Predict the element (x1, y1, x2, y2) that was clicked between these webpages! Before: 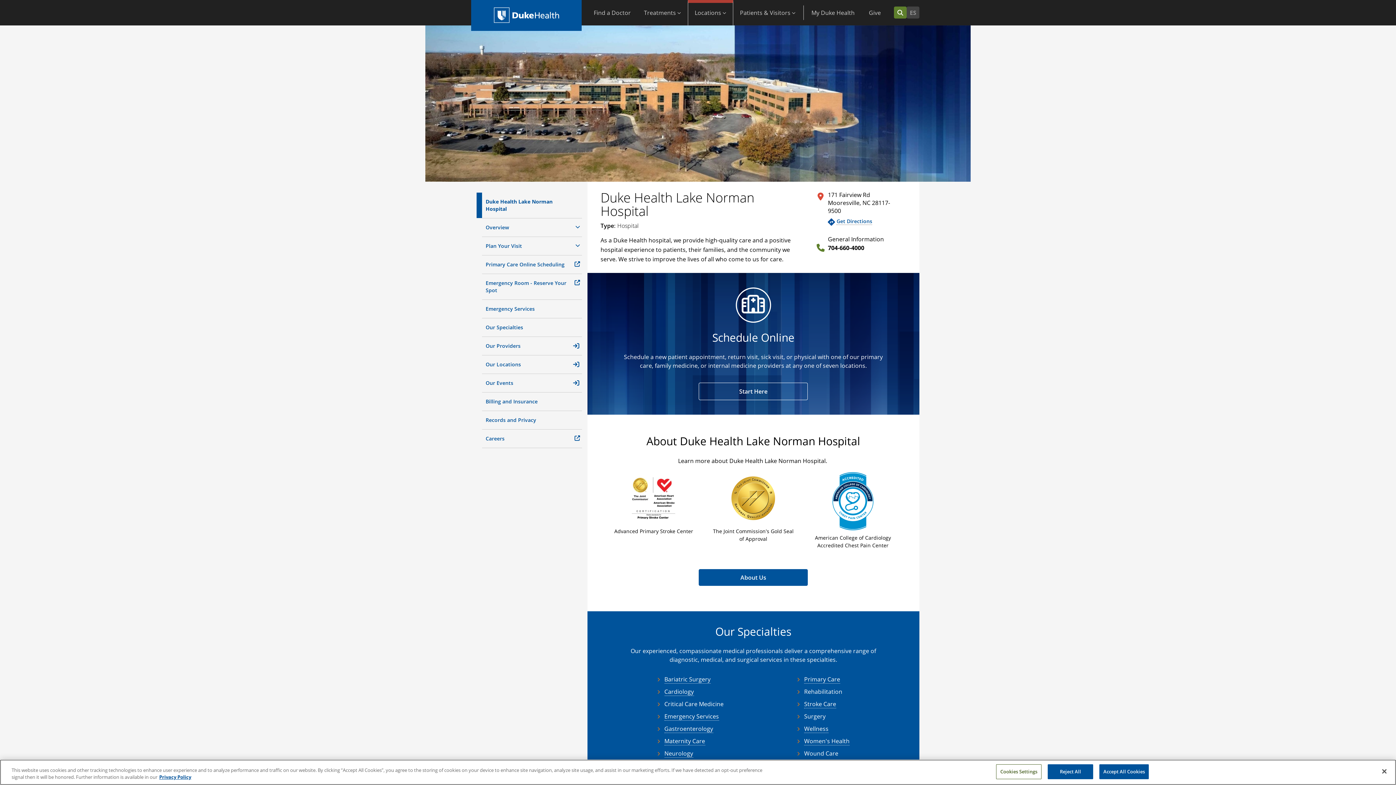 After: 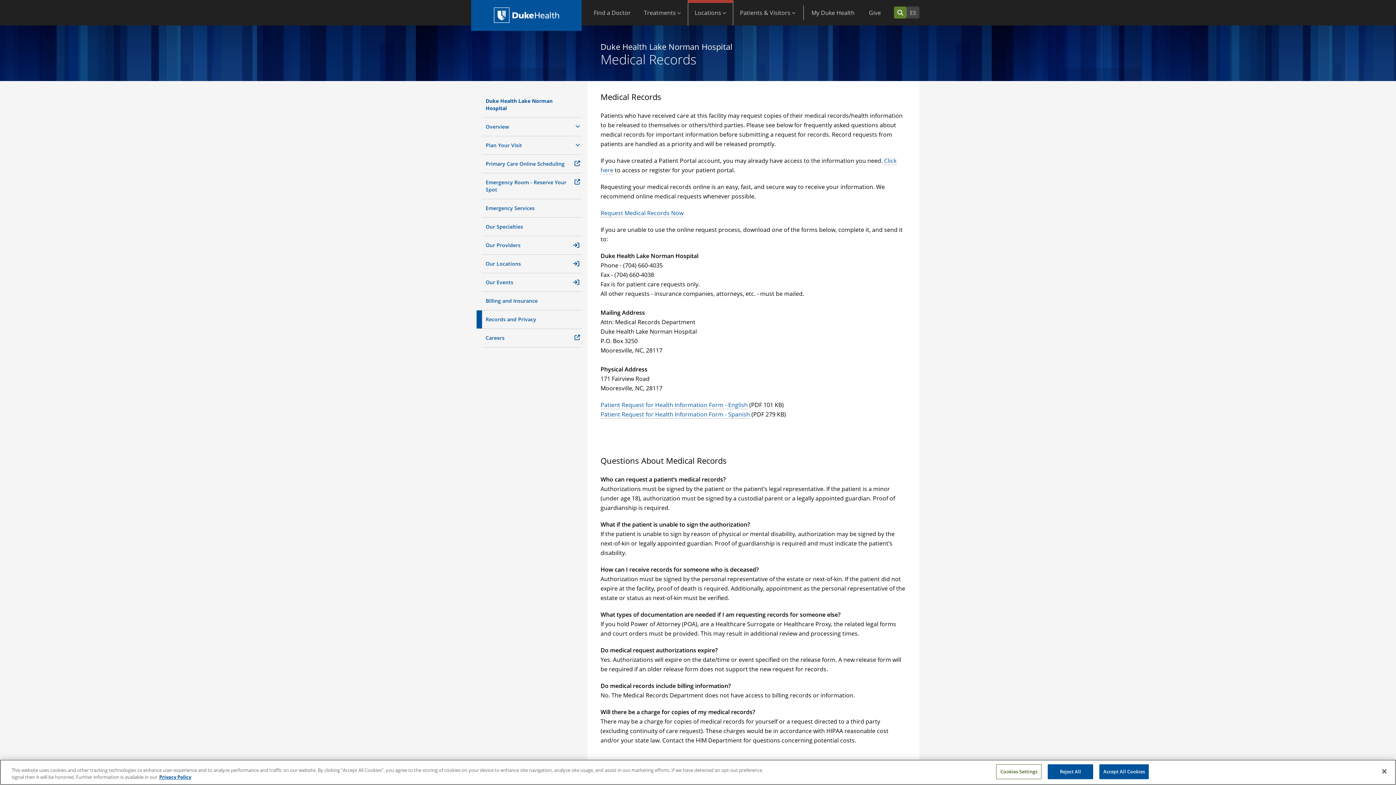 Action: bbox: (482, 411, 582, 429) label: Records and Privacy